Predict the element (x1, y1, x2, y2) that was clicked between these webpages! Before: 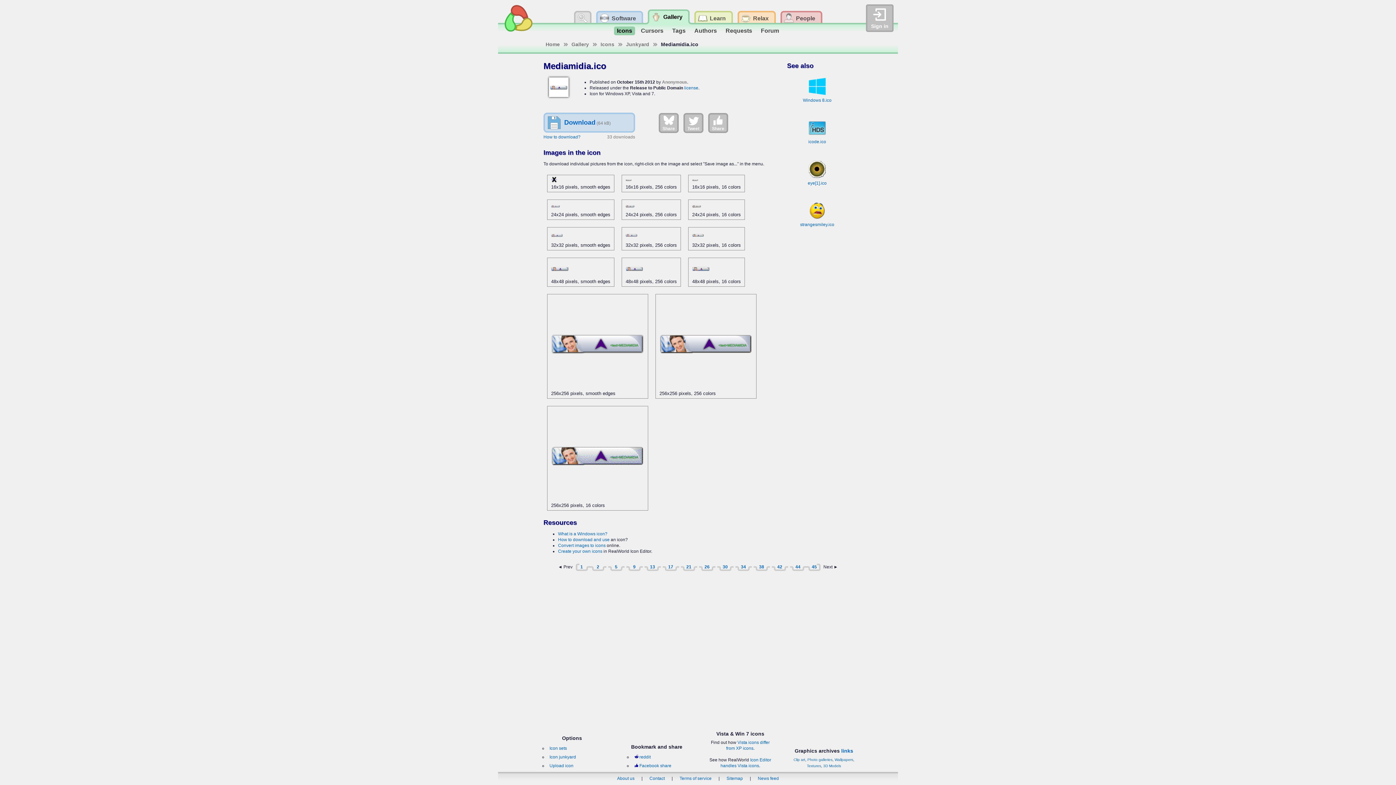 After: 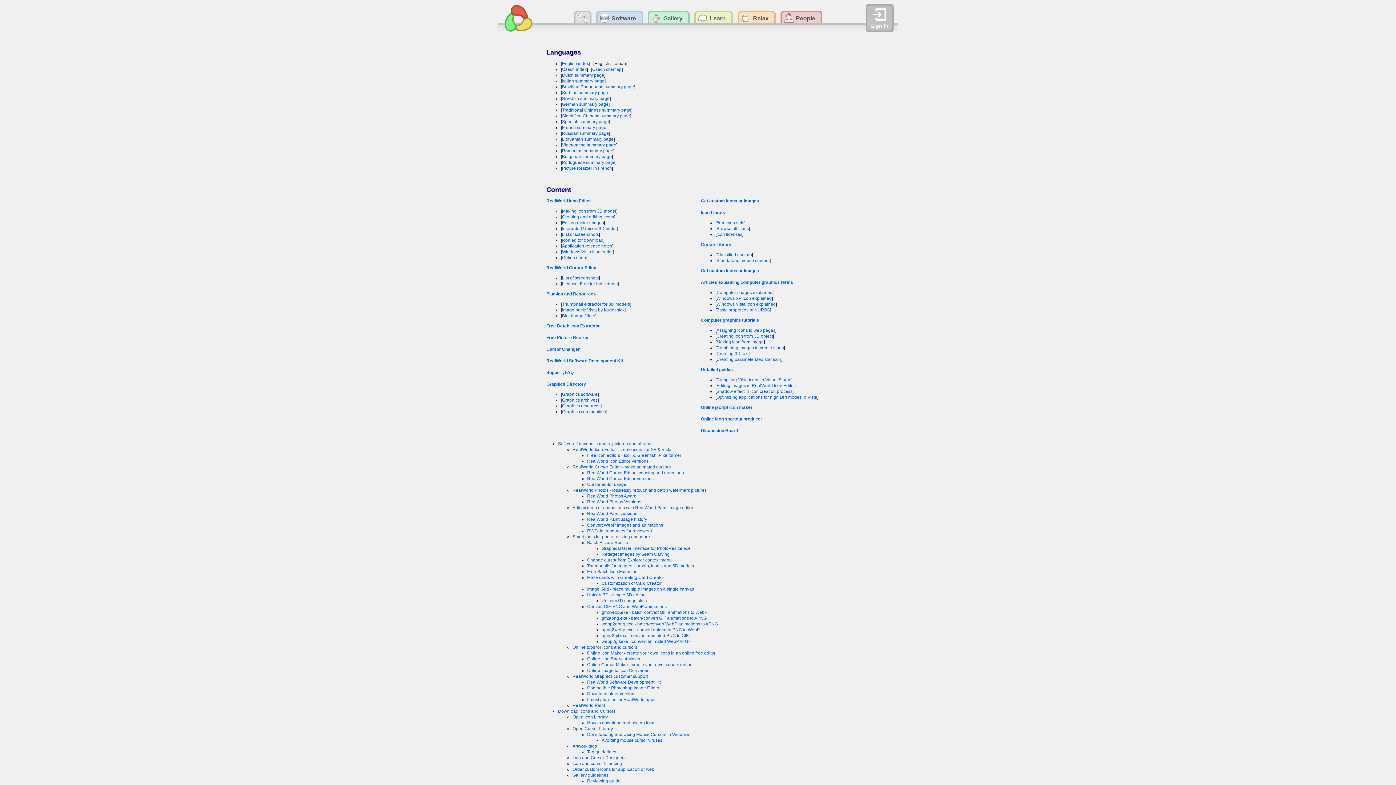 Action: label: Sitemap bbox: (726, 776, 743, 781)